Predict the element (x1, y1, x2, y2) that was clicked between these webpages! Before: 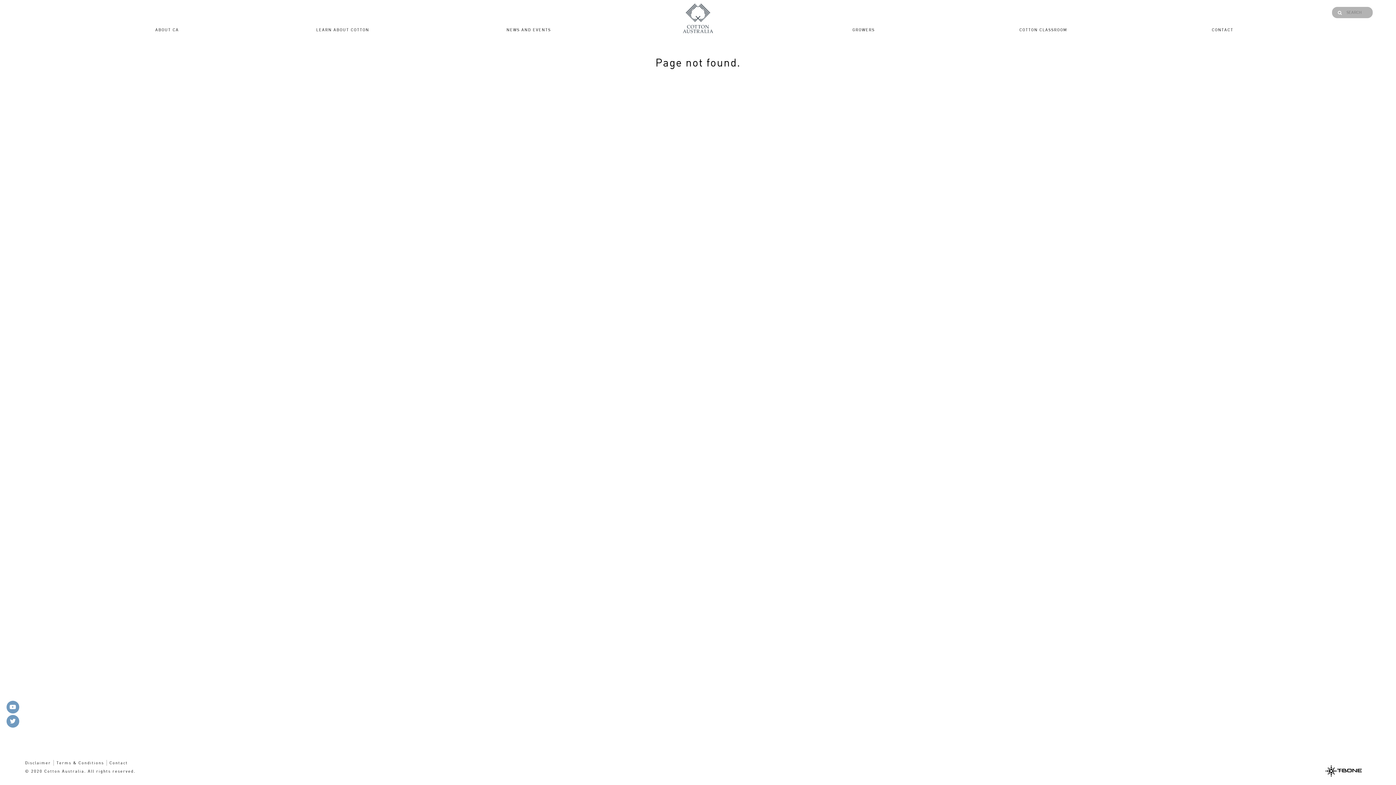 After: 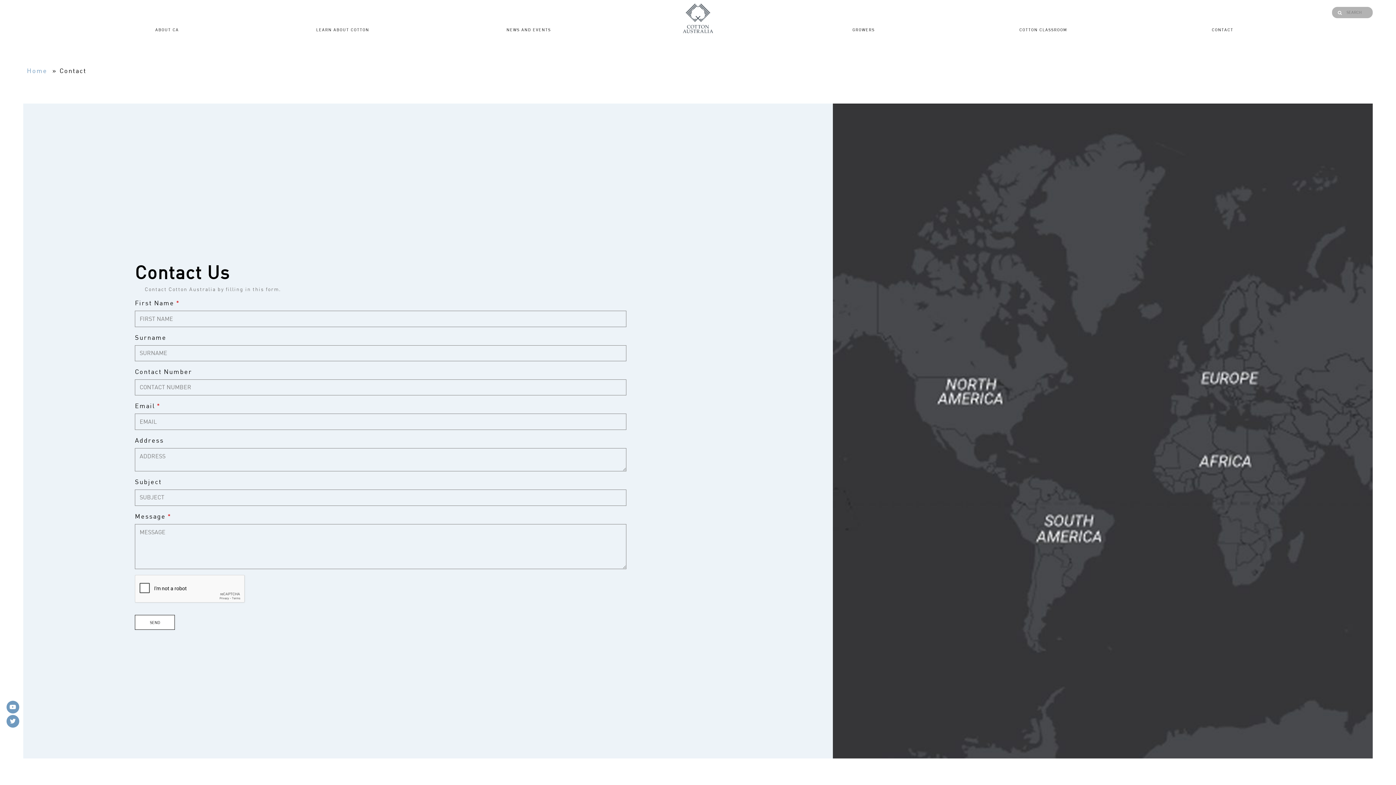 Action: bbox: (109, 760, 127, 765) label: Contact